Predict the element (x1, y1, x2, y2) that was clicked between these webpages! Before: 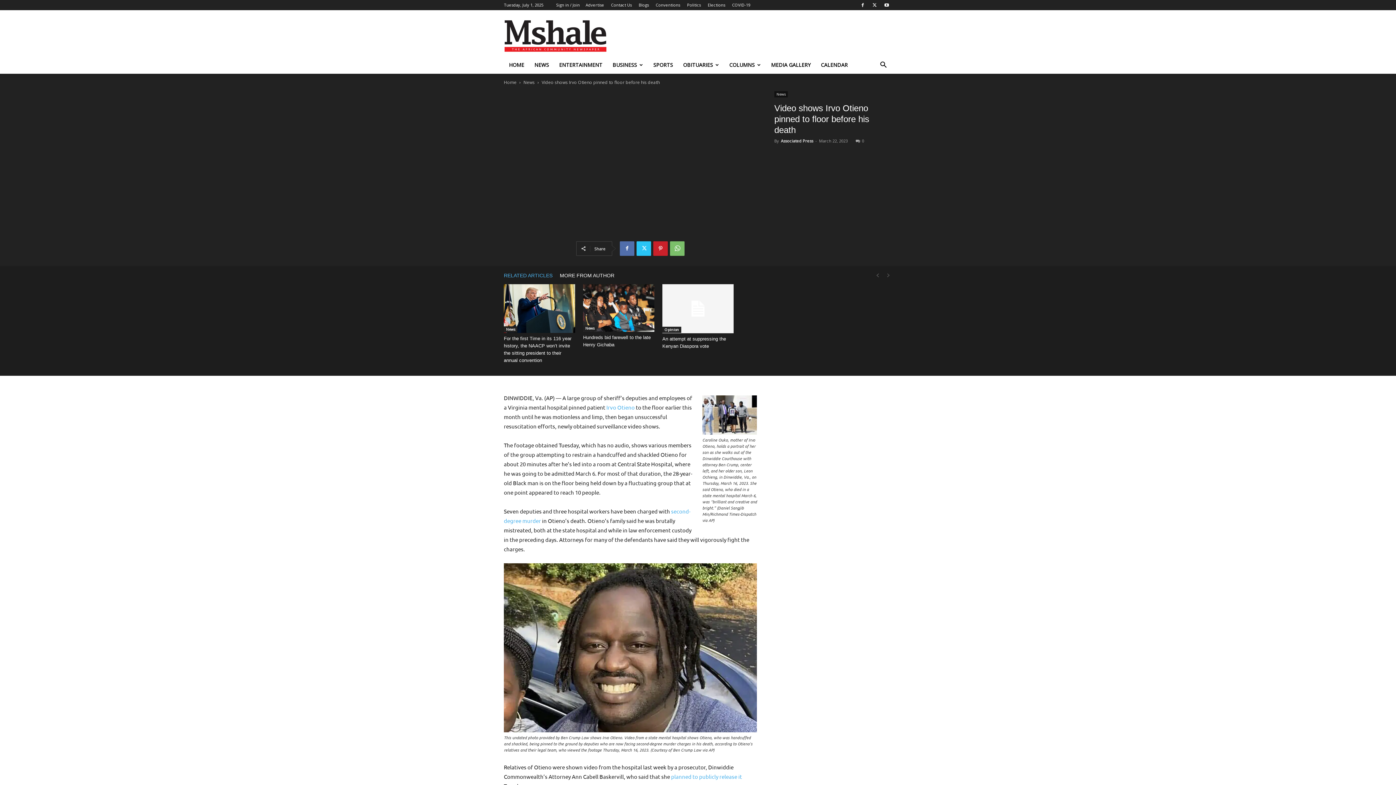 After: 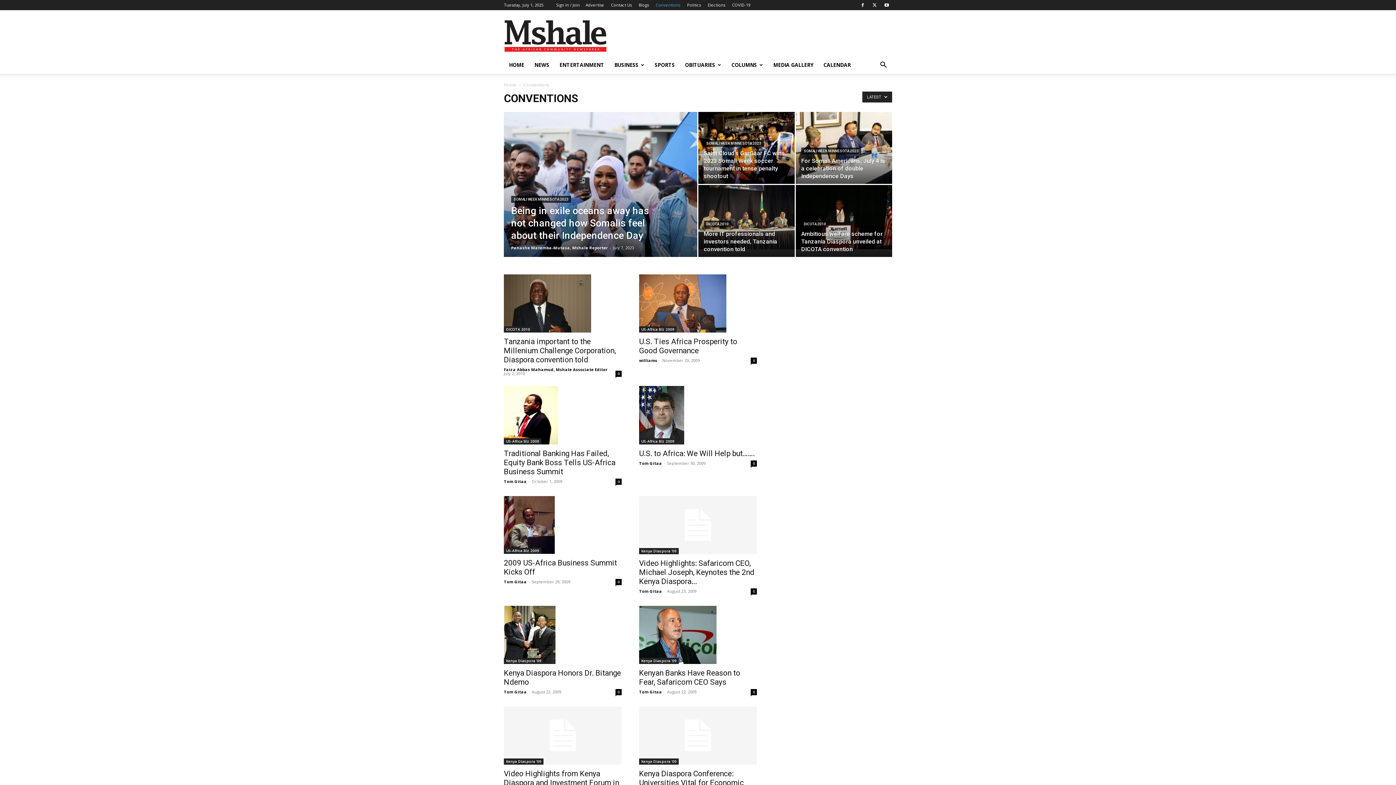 Action: label: Conventions bbox: (656, 2, 680, 7)